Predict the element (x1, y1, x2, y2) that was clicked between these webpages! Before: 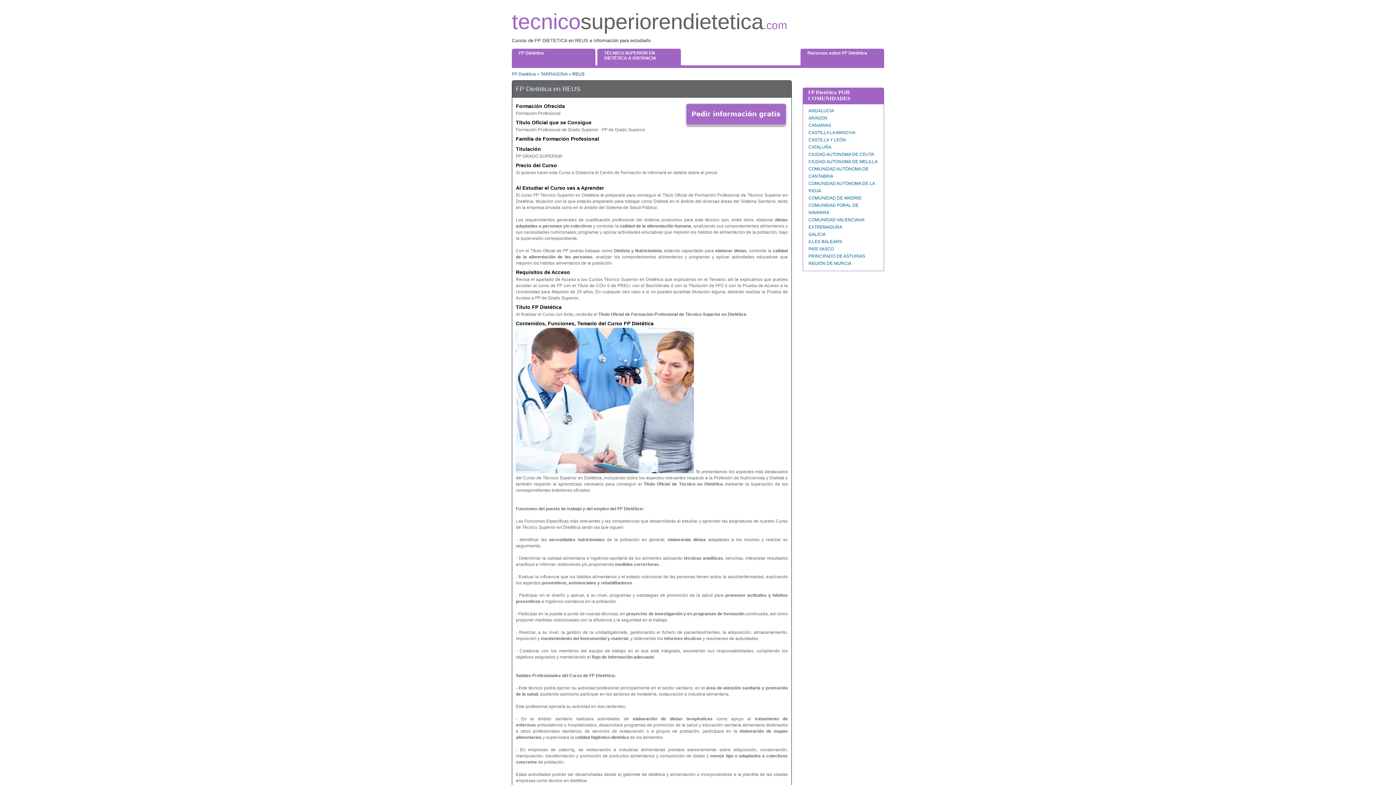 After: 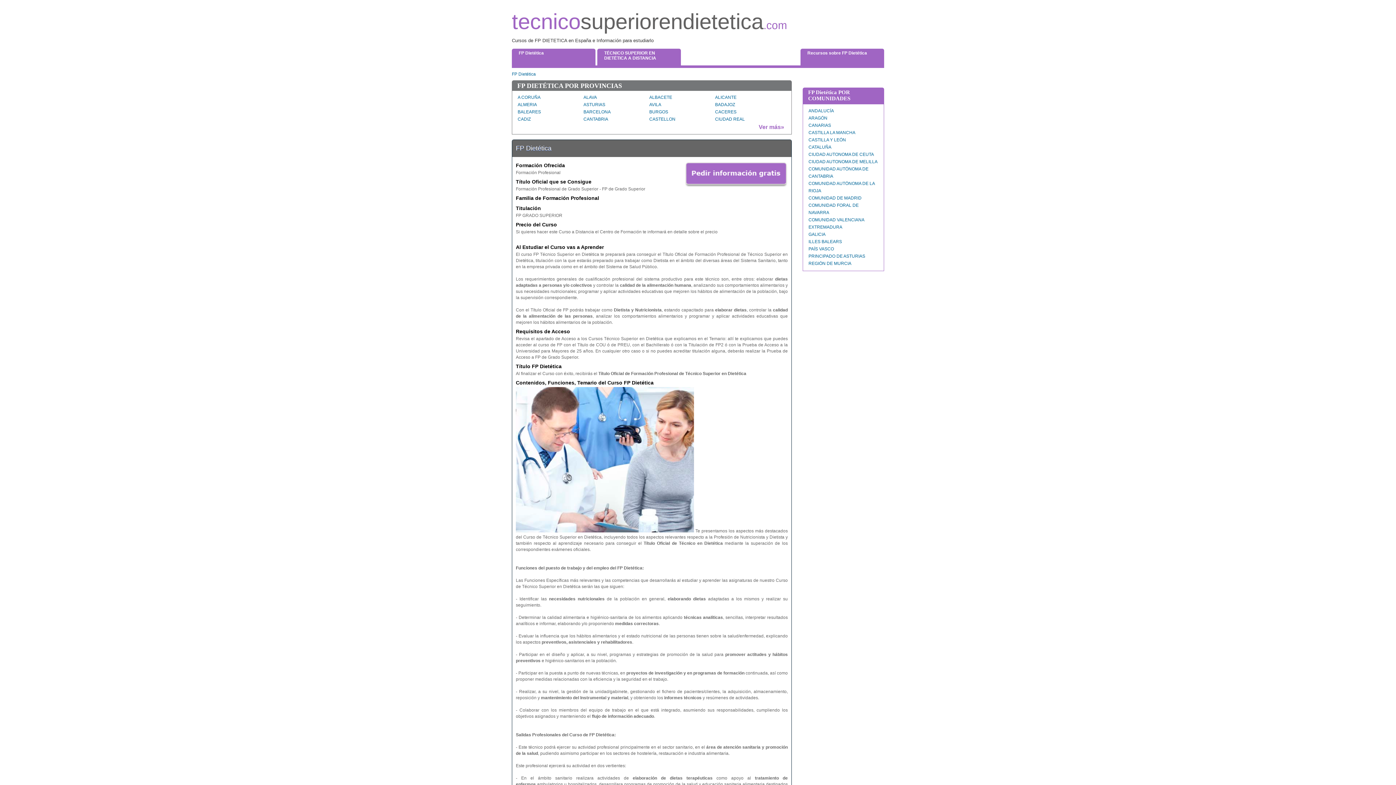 Action: bbox: (512, 48, 595, 57) label: FP Dietética